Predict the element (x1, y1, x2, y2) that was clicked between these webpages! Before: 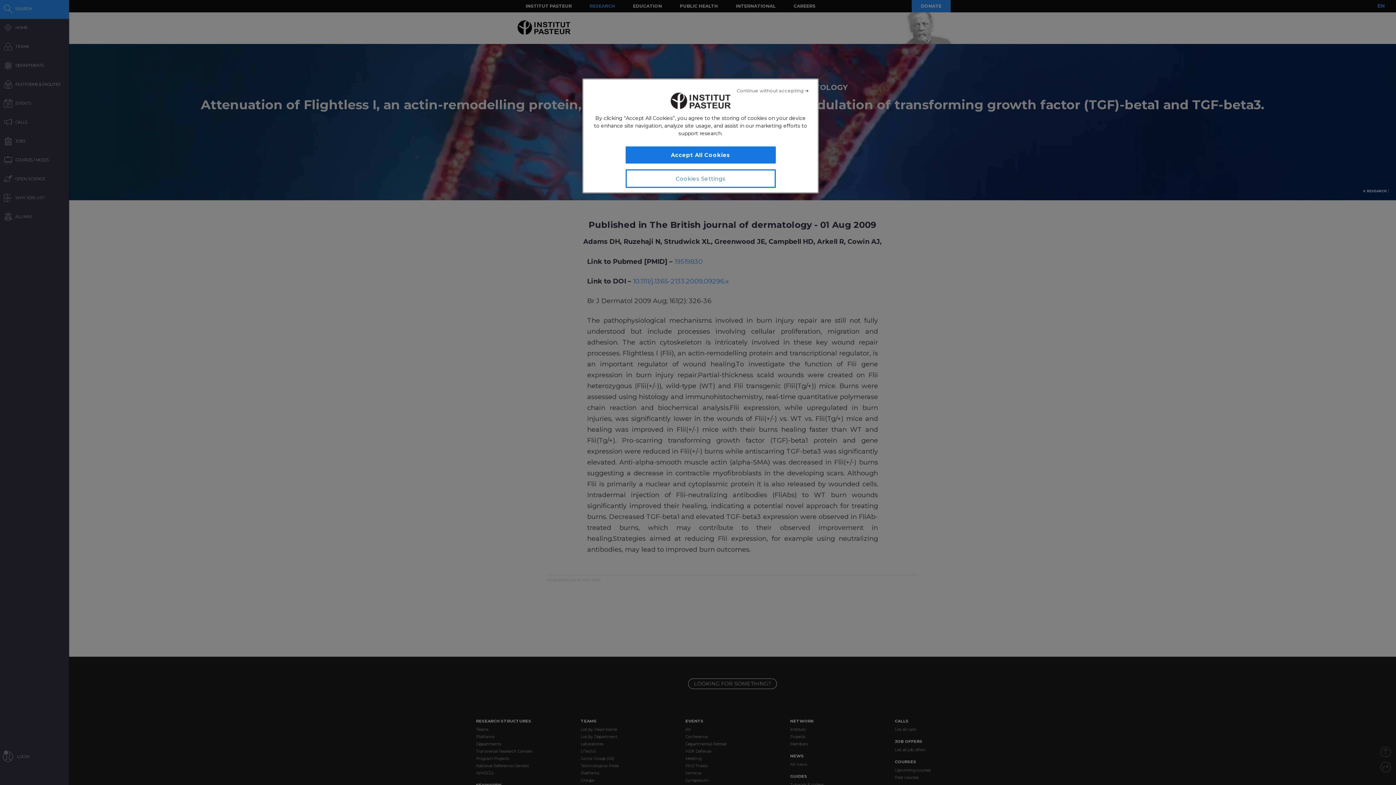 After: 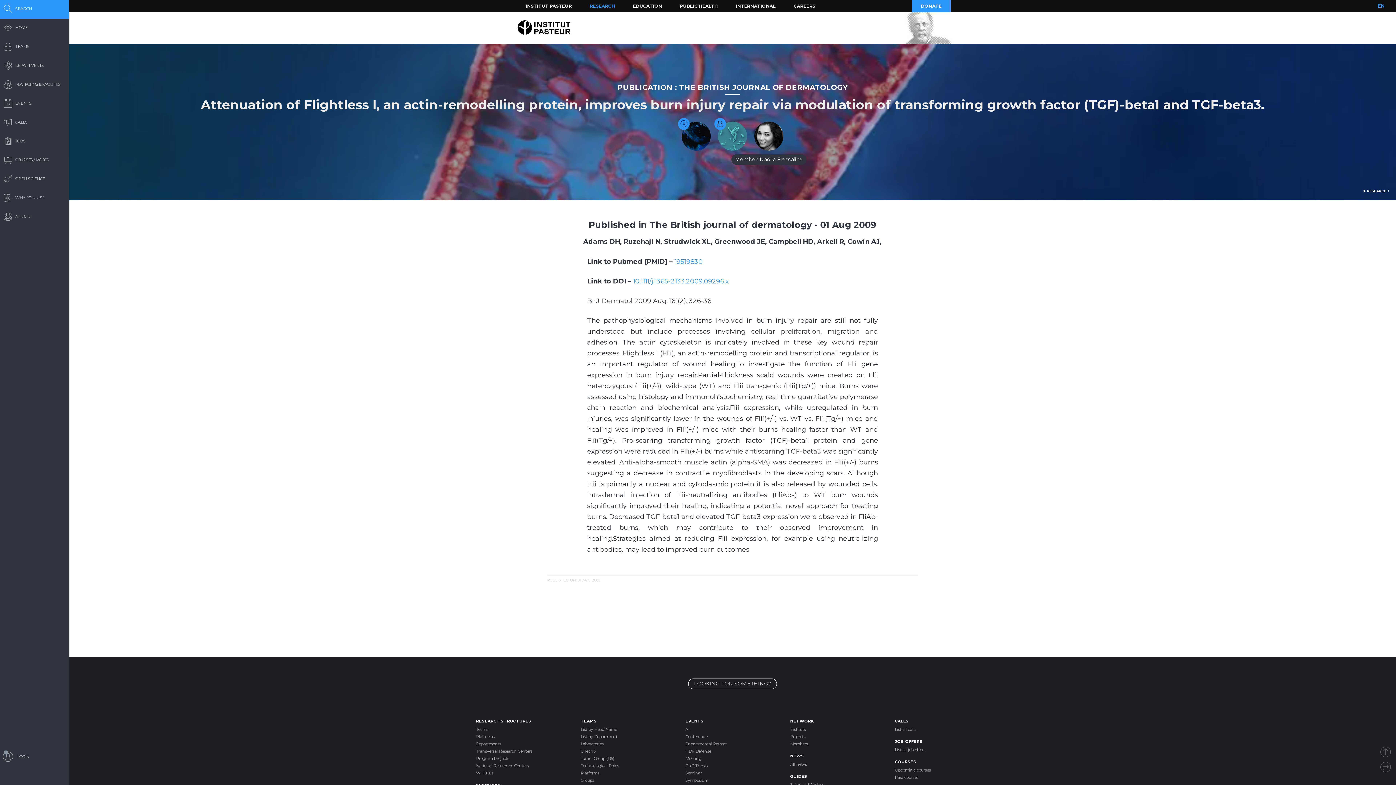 Action: bbox: (625, 146, 775, 163) label: Accept All Cookies